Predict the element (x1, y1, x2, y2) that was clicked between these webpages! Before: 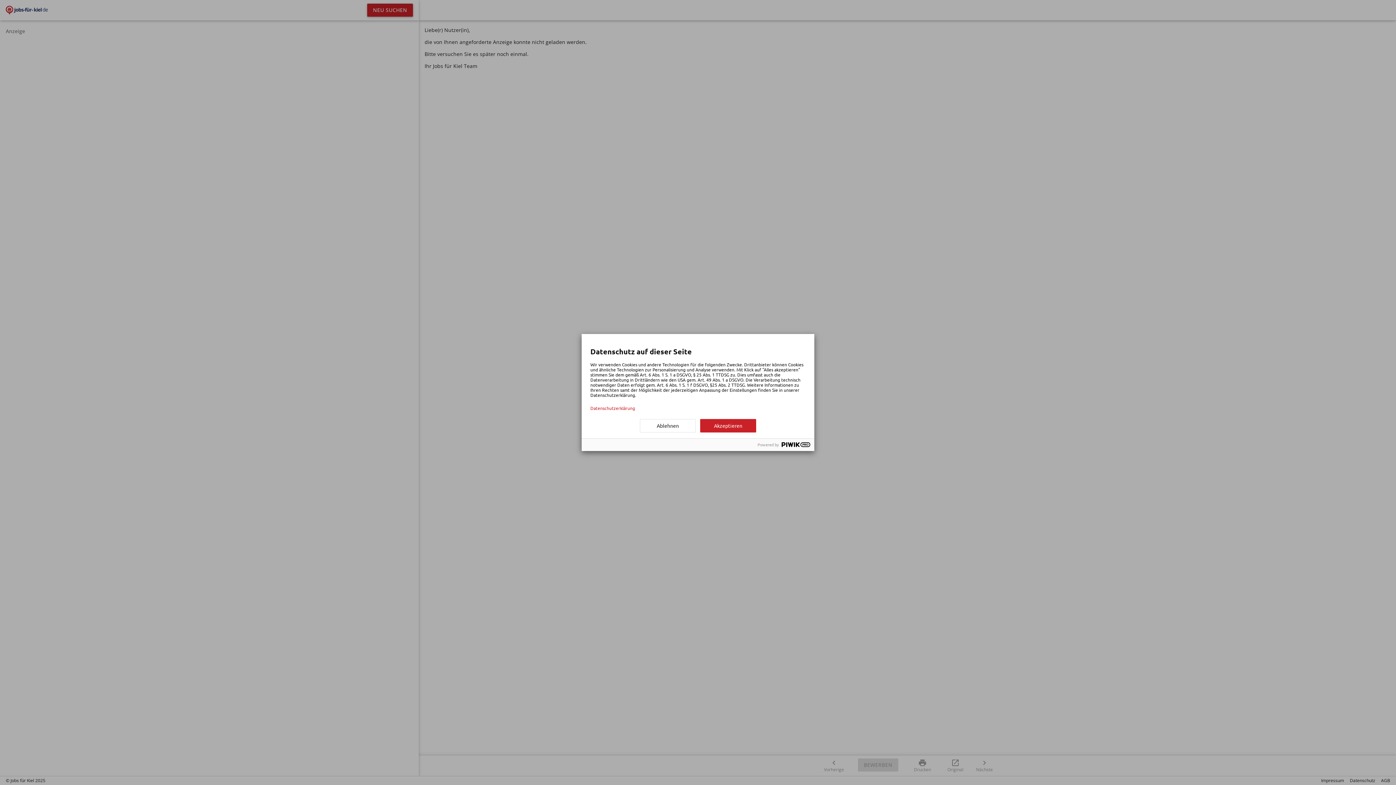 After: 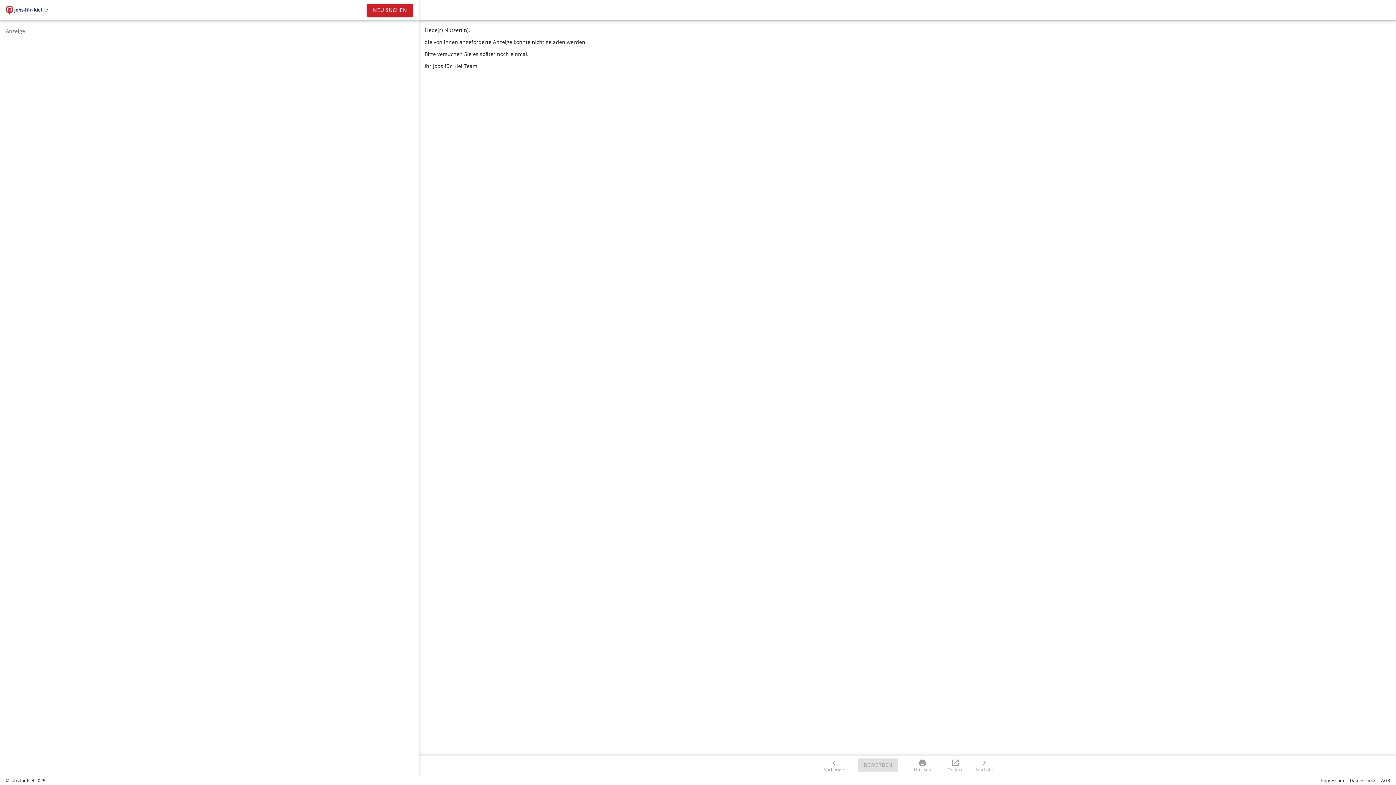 Action: label: Akzeptieren bbox: (700, 419, 756, 432)